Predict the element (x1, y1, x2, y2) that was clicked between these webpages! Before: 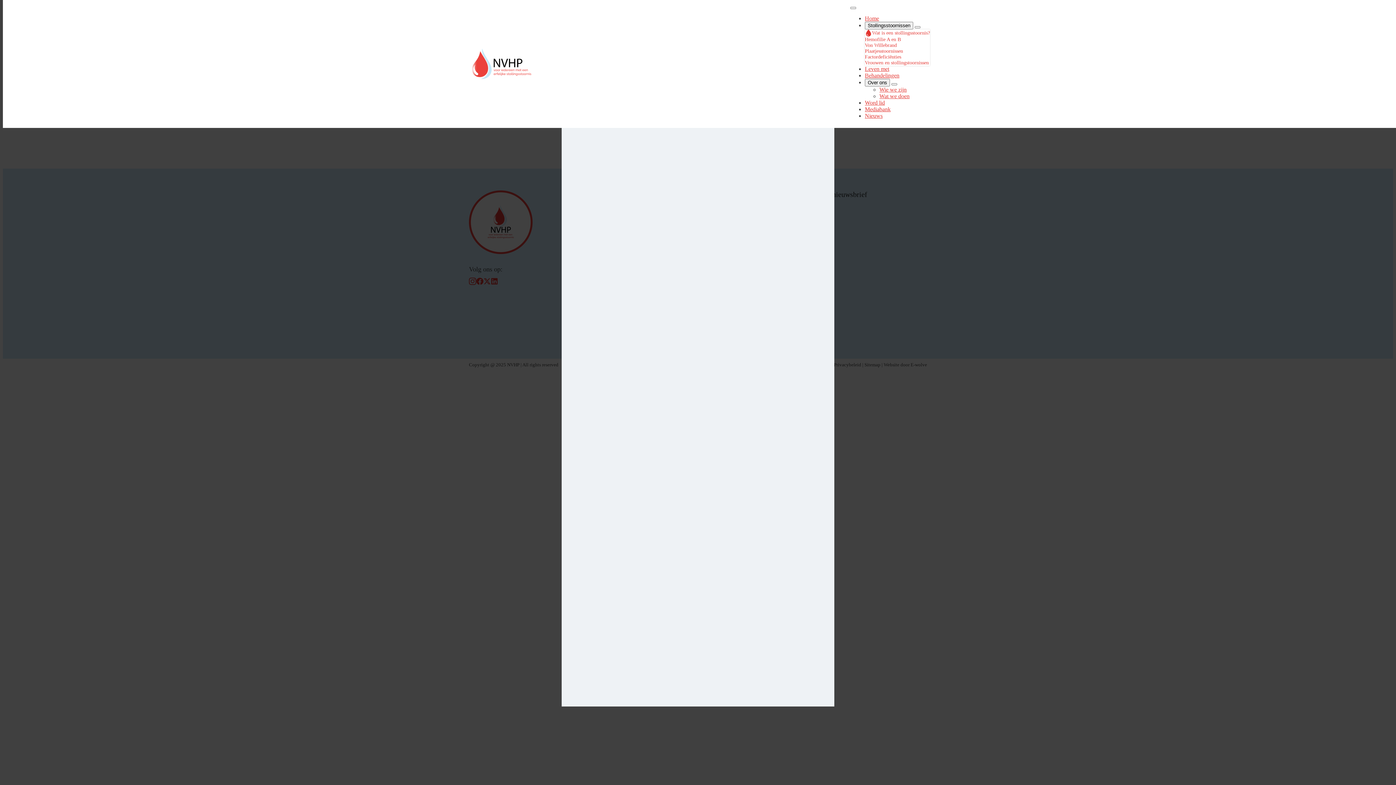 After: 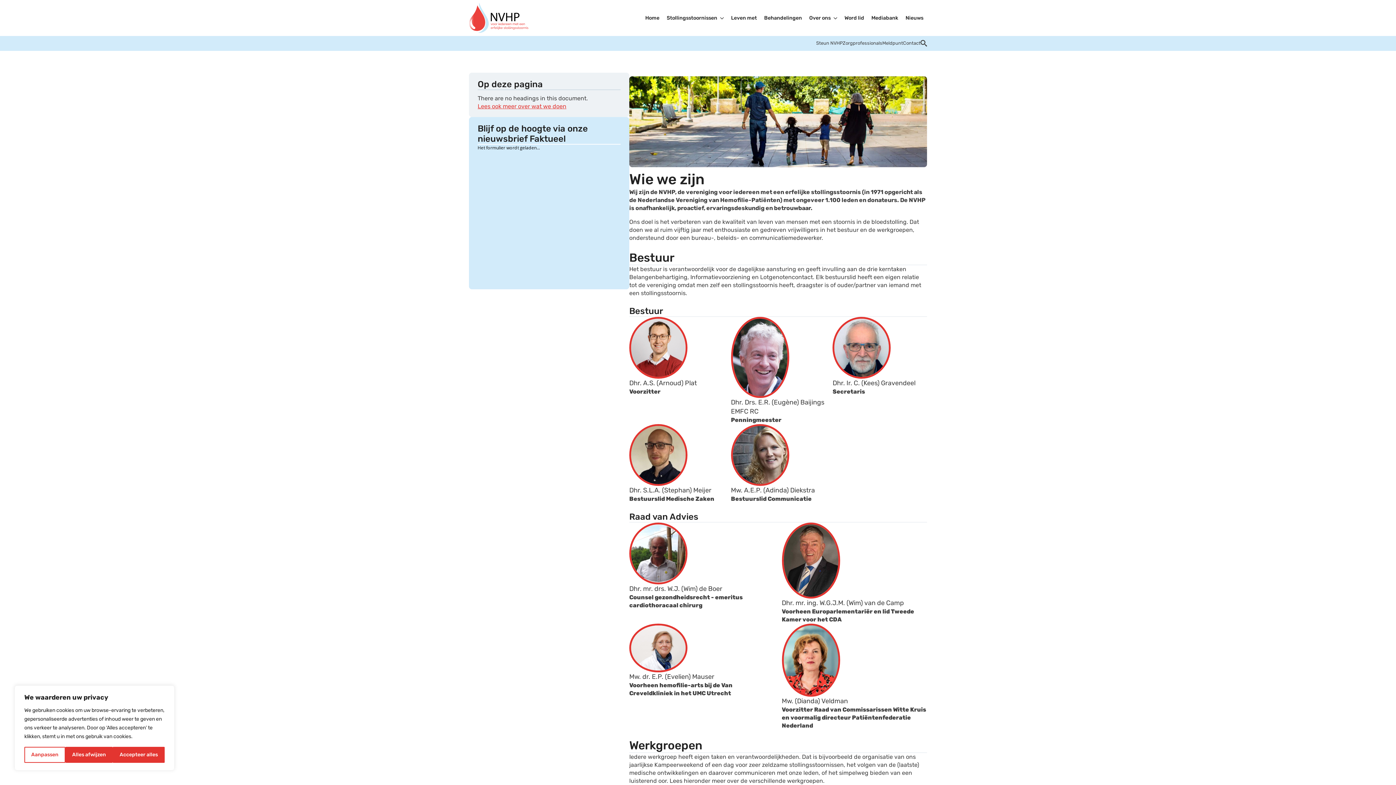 Action: label: Wie we zijn bbox: (879, 86, 906, 92)